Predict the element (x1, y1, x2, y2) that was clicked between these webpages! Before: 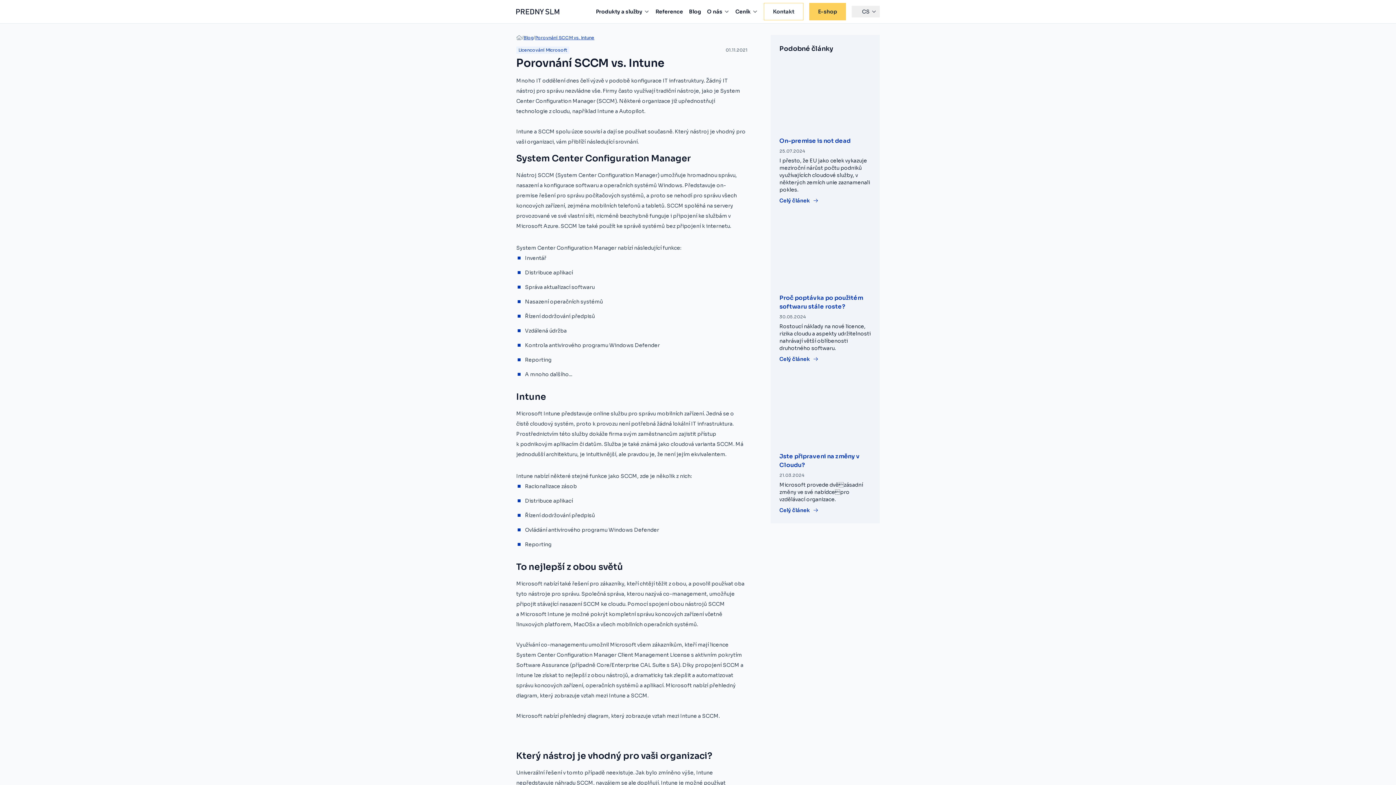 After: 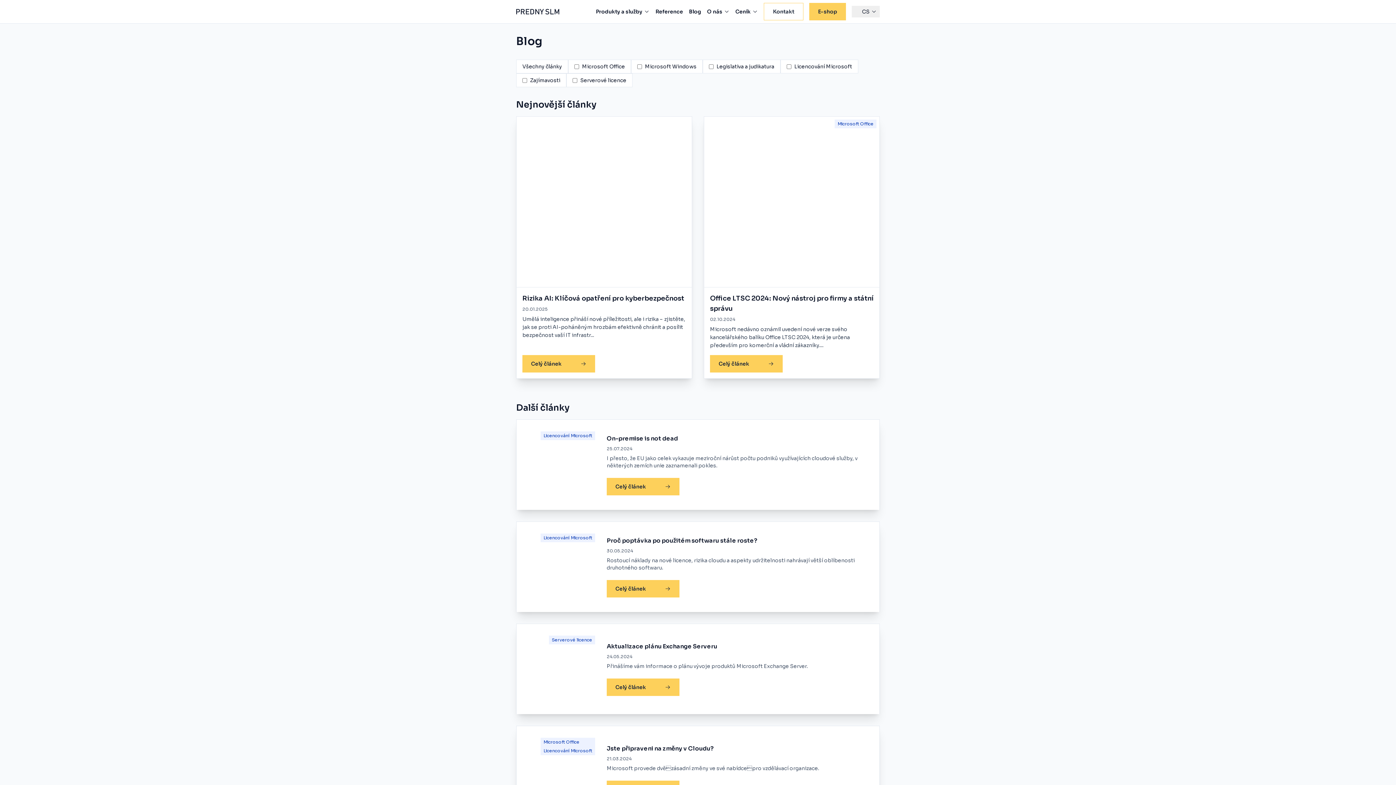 Action: bbox: (523, 34, 533, 40) label: Blog